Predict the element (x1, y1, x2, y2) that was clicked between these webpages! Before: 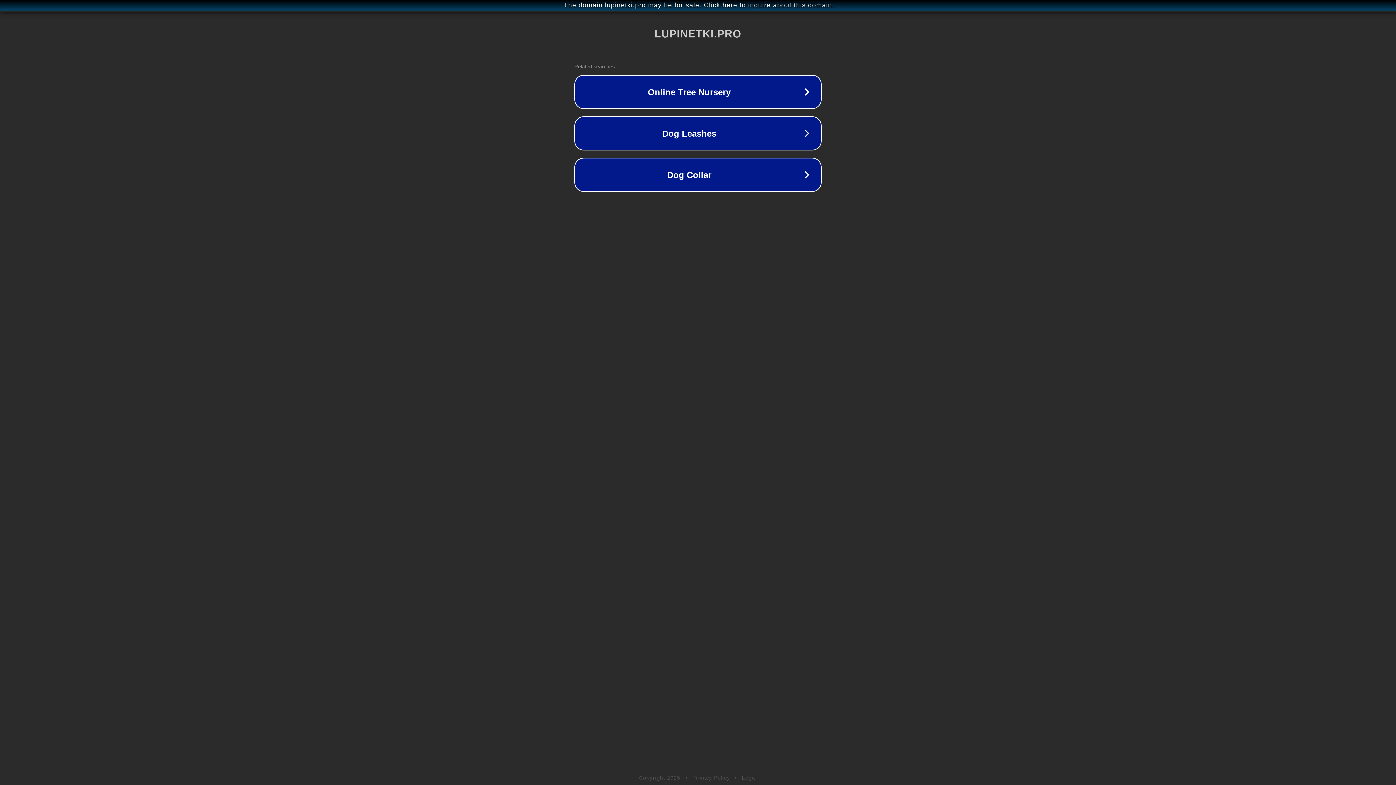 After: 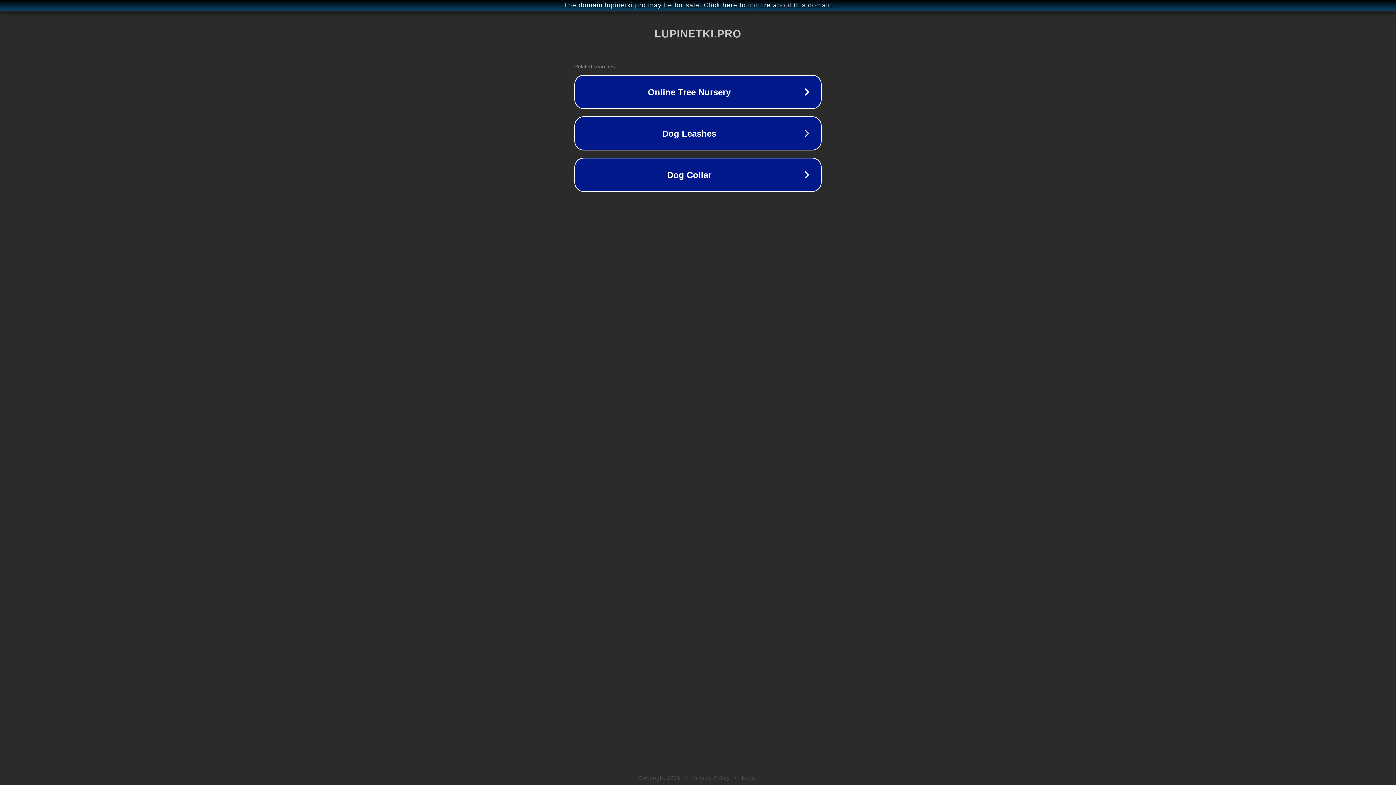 Action: bbox: (742, 775, 757, 781) label: Legal